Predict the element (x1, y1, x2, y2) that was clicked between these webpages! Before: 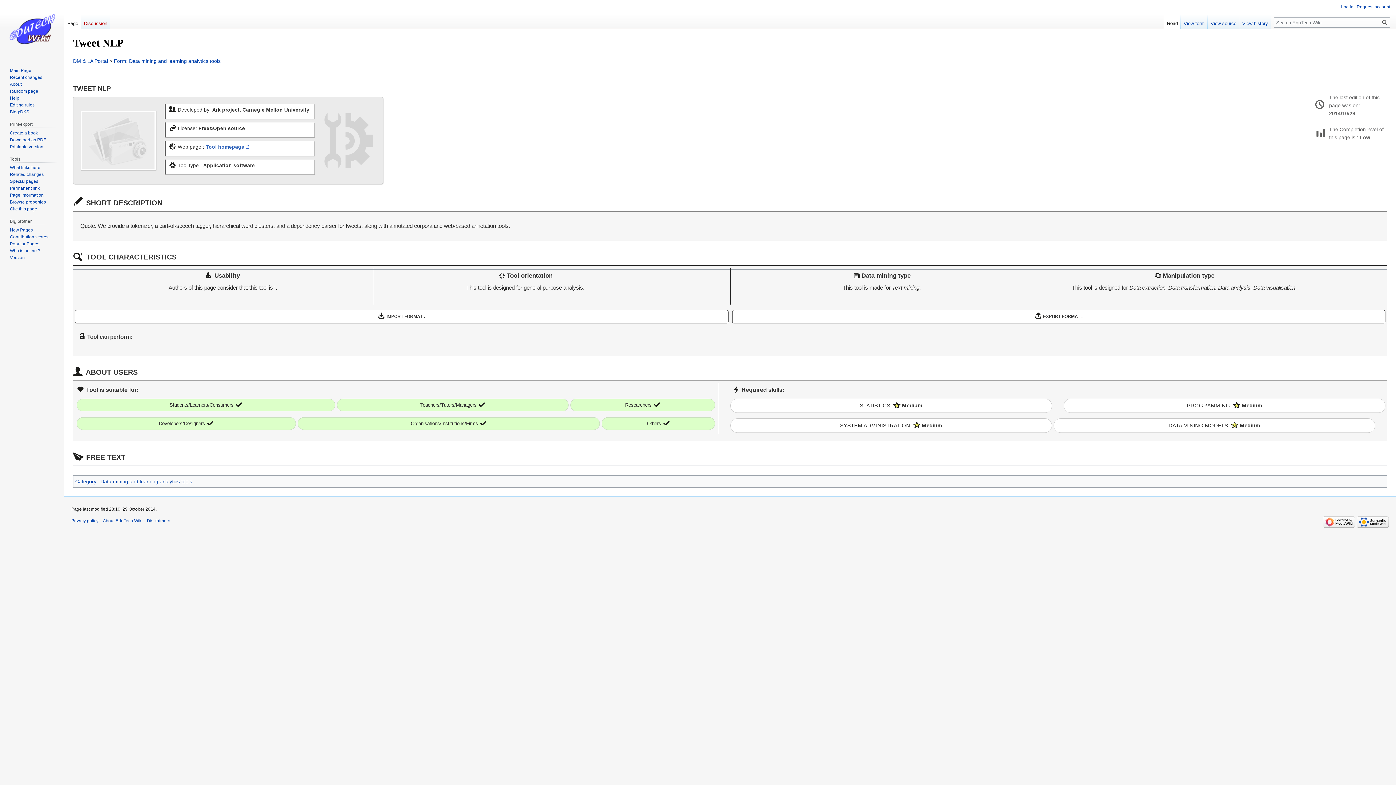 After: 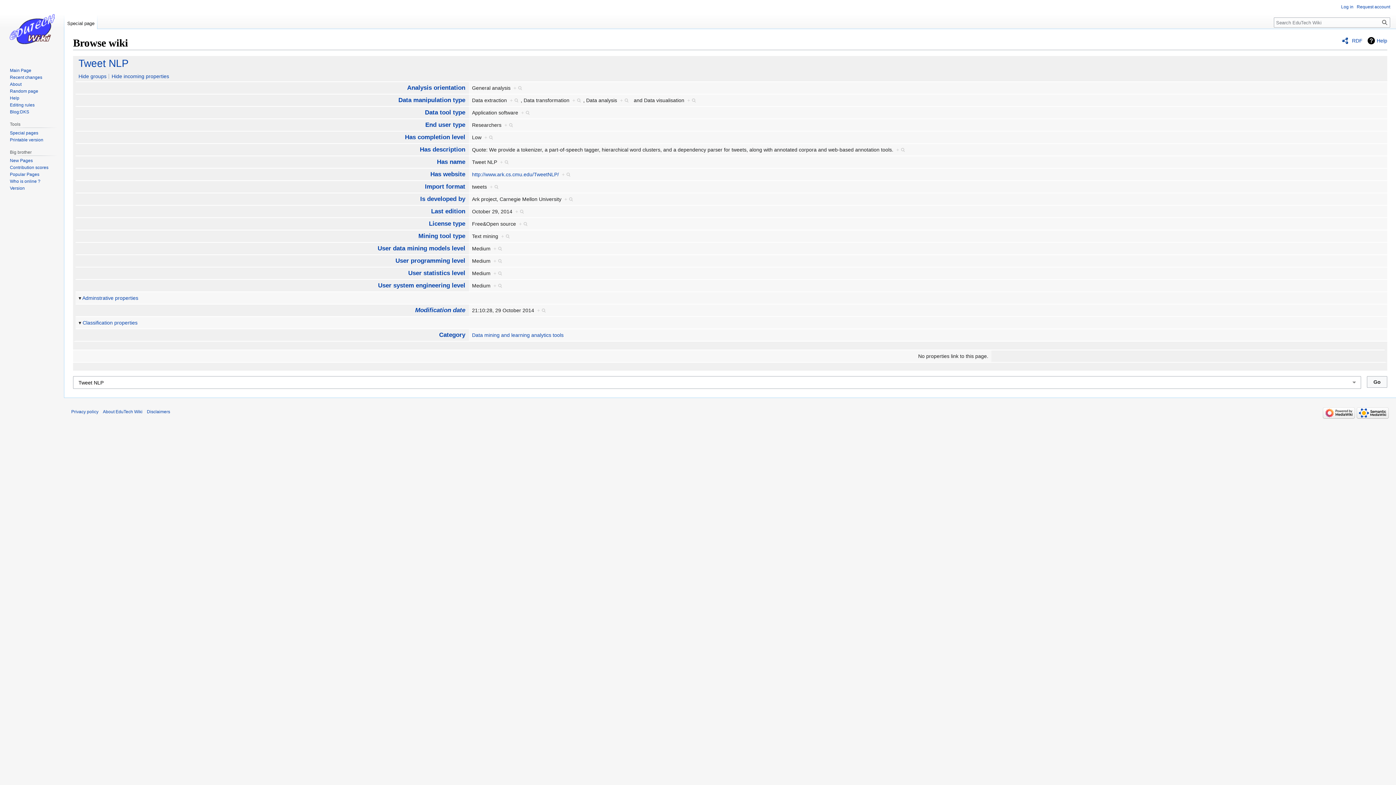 Action: label: Browse properties bbox: (9, 199, 45, 204)